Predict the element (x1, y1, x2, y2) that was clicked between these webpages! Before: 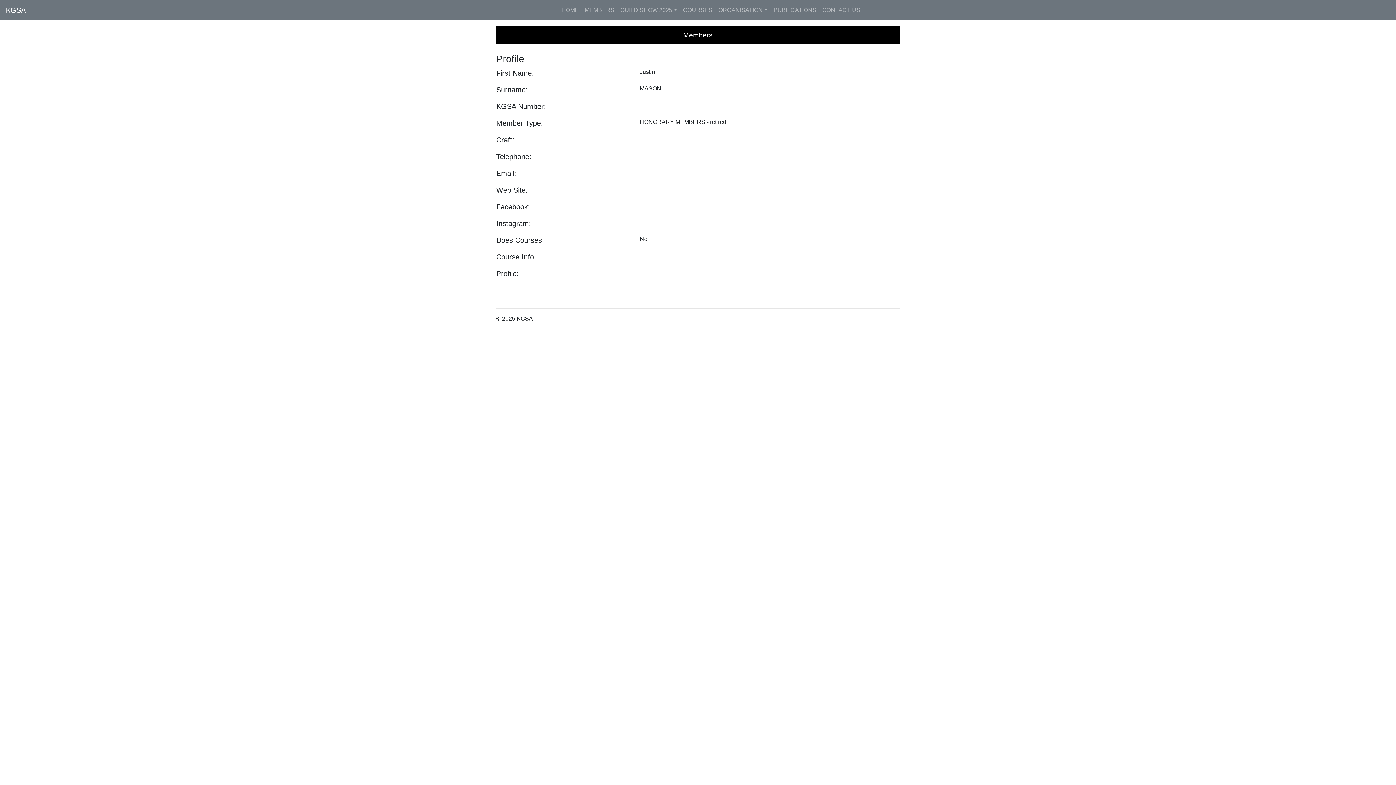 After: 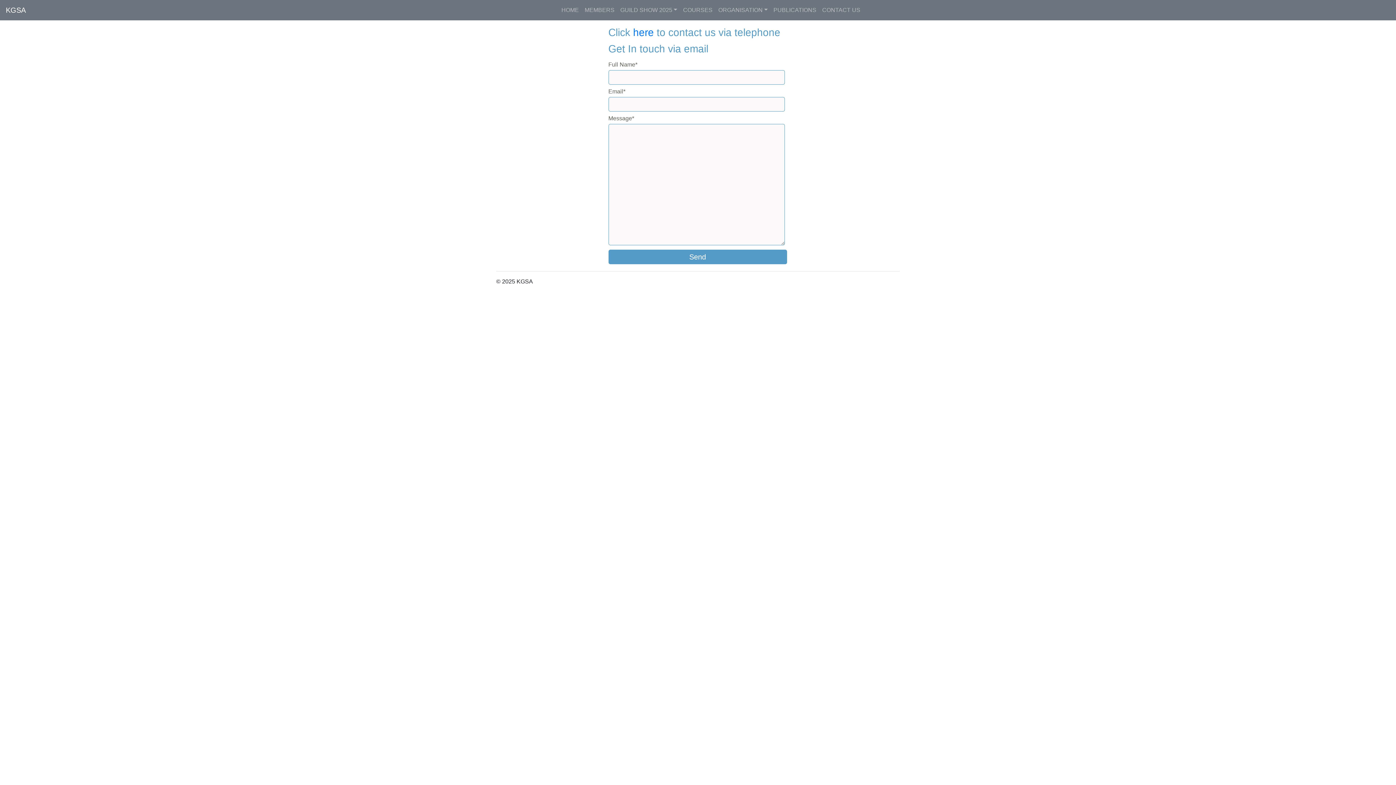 Action: label: CONTACT US bbox: (819, 2, 863, 17)